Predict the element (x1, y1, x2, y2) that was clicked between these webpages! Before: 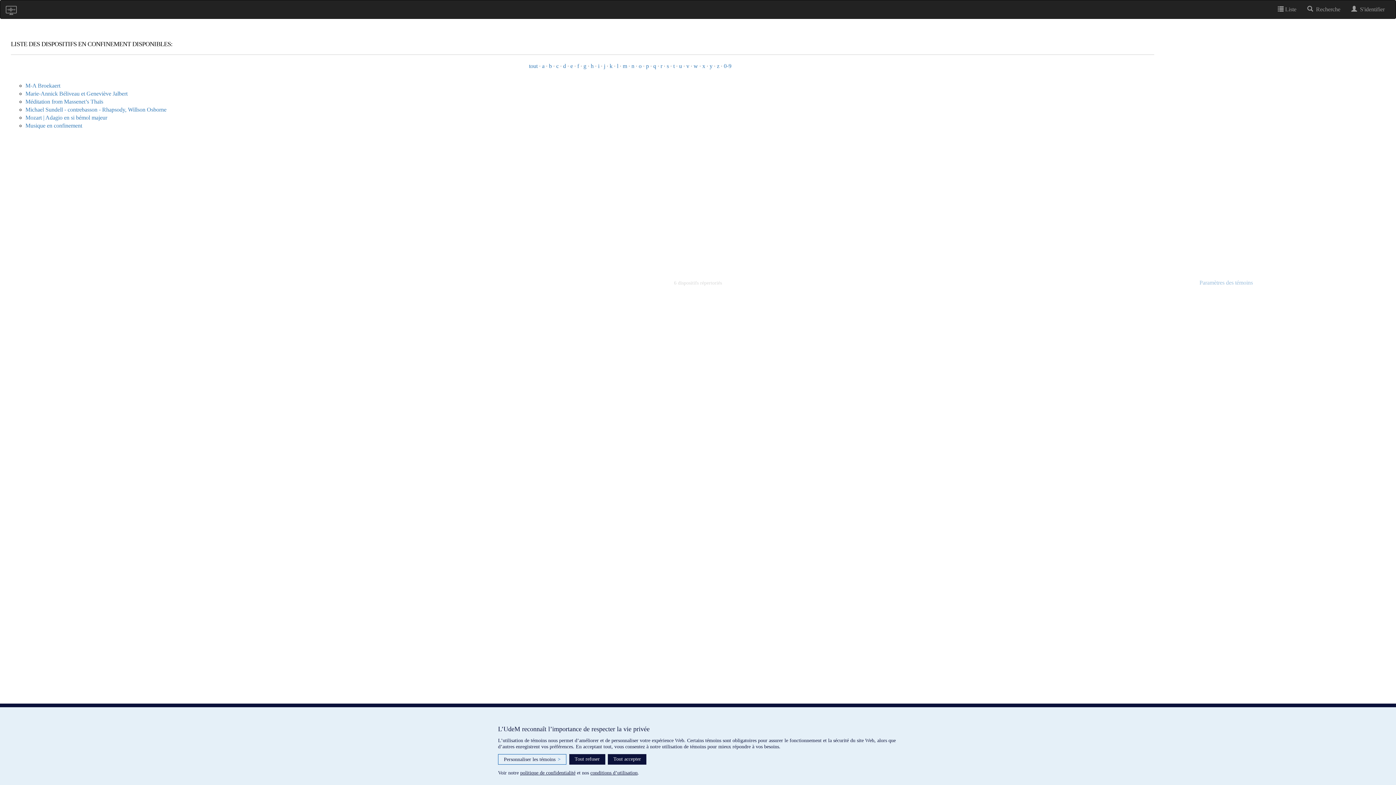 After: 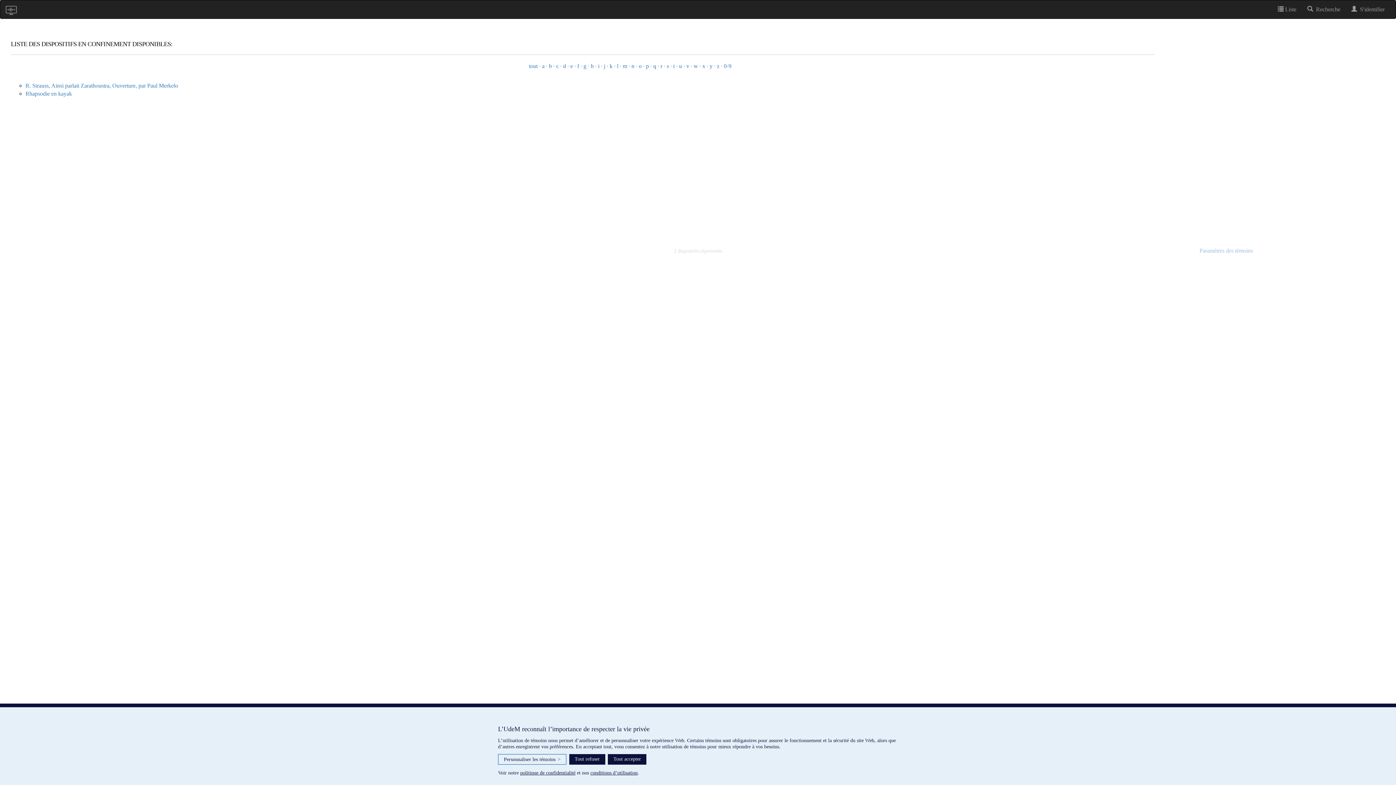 Action: label: r bbox: (660, 62, 662, 69)